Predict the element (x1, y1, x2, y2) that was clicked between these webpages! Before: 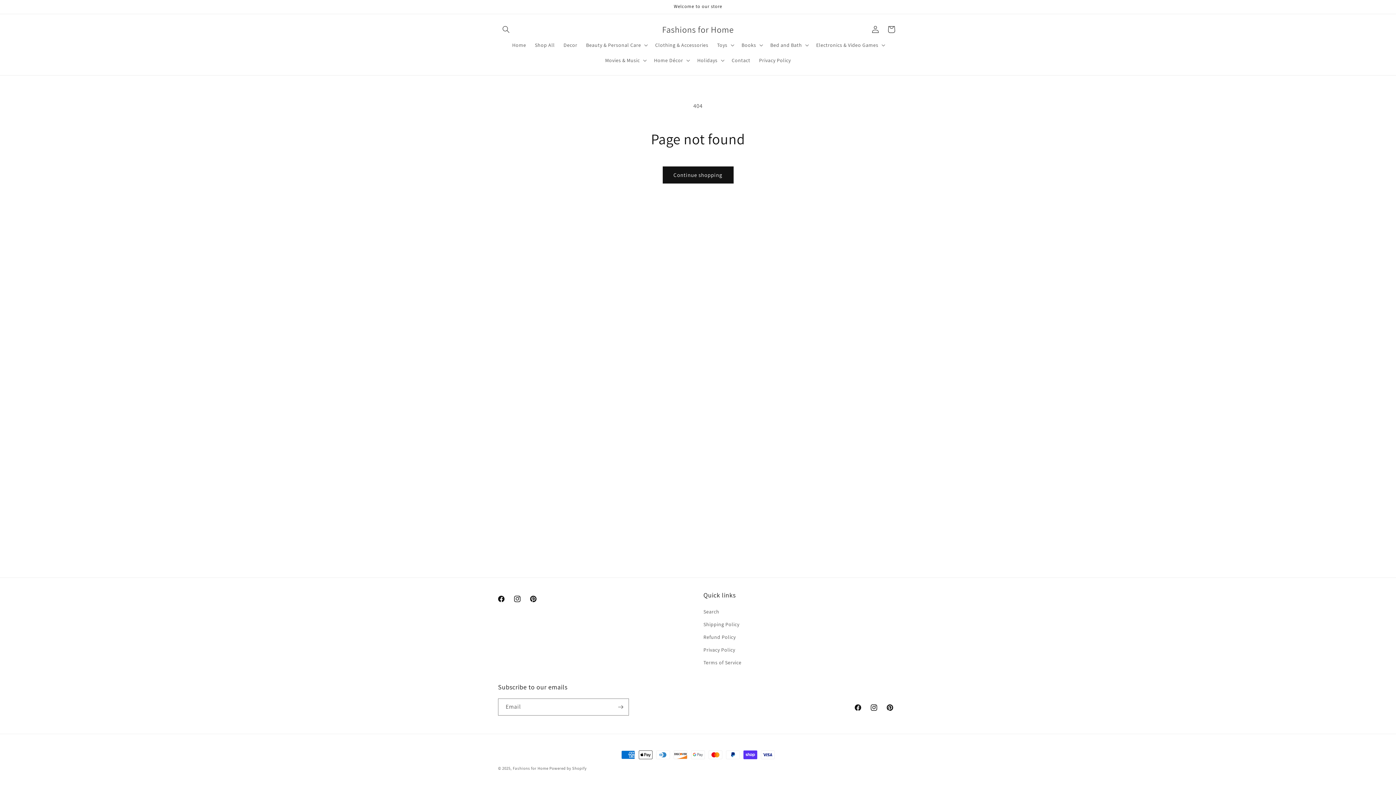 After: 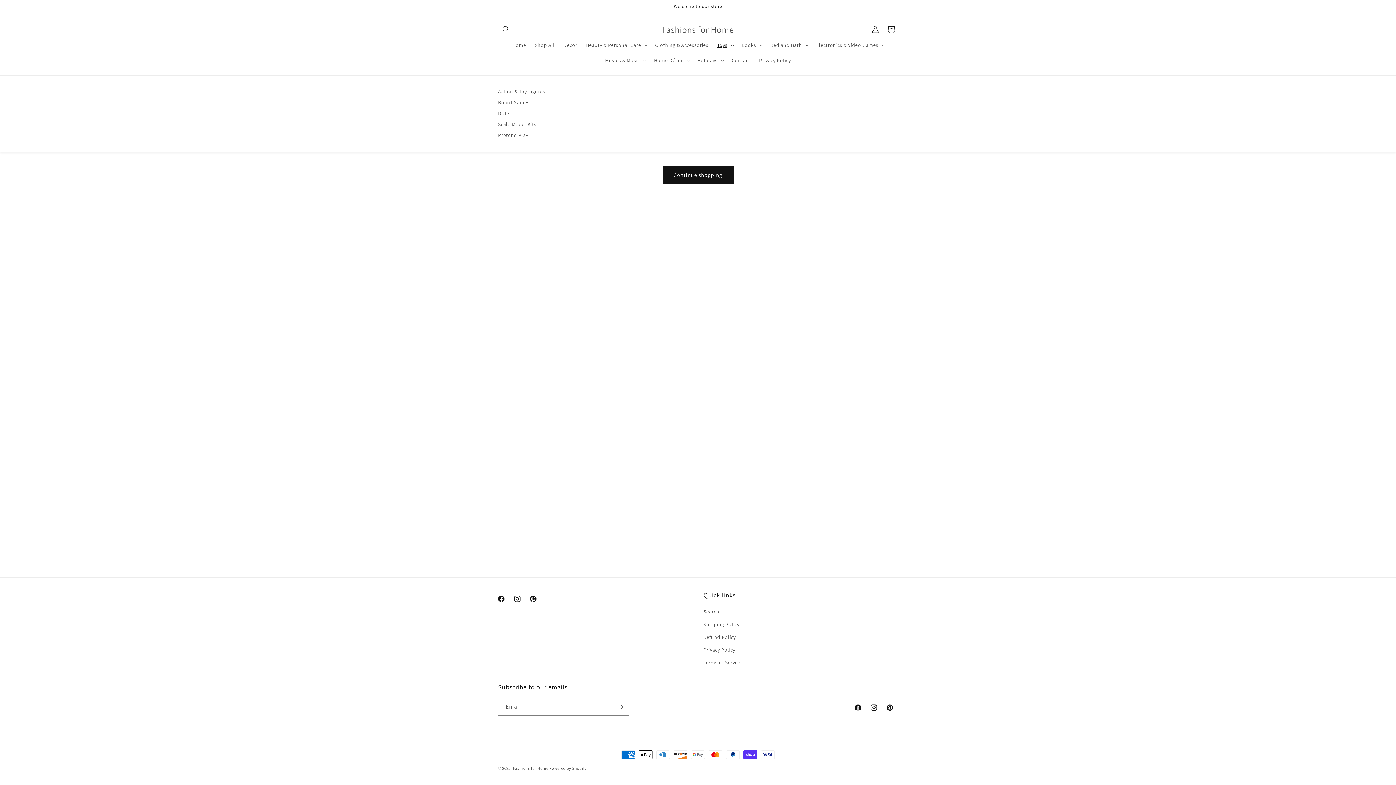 Action: bbox: (712, 37, 737, 52) label: Toys